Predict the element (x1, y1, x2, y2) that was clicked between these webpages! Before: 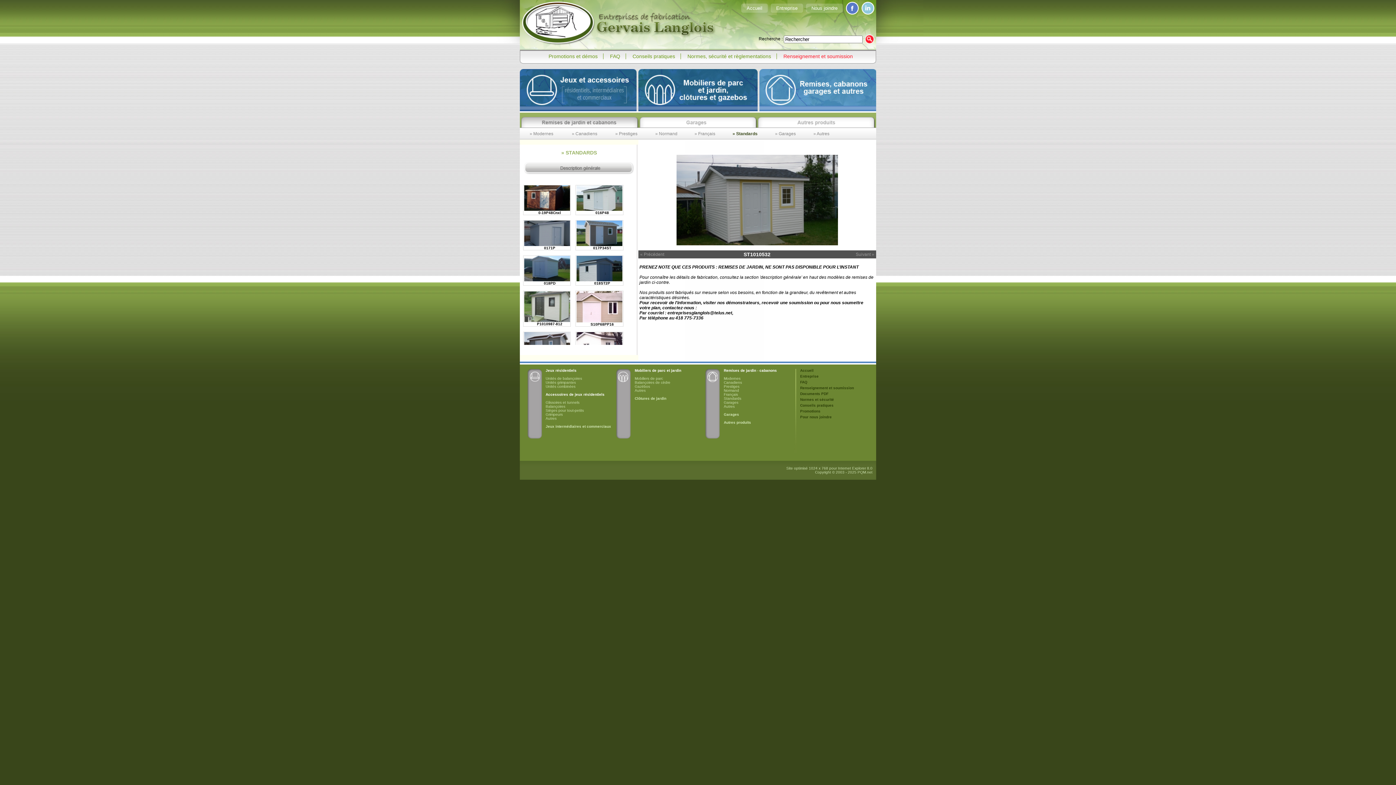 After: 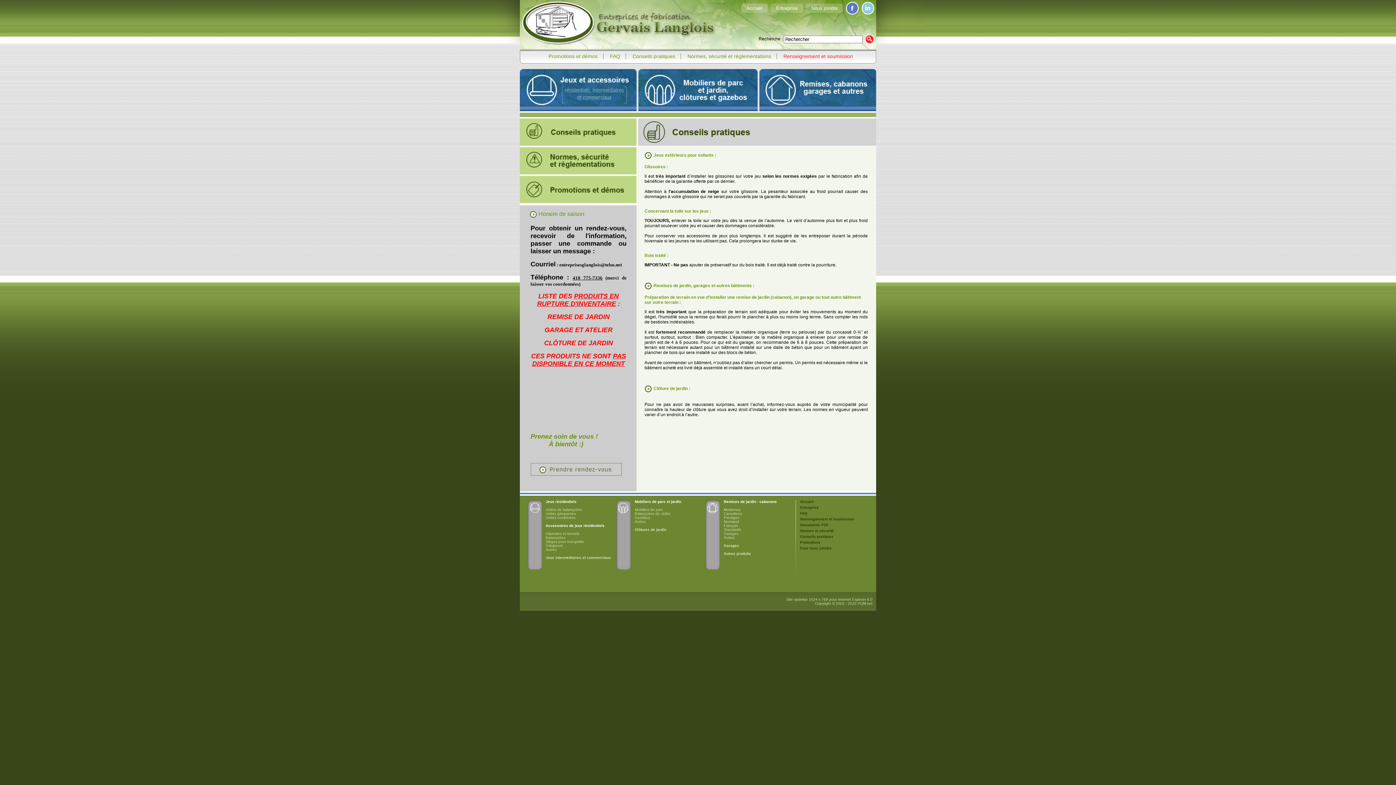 Action: bbox: (800, 403, 833, 407) label: Conseils pratiques